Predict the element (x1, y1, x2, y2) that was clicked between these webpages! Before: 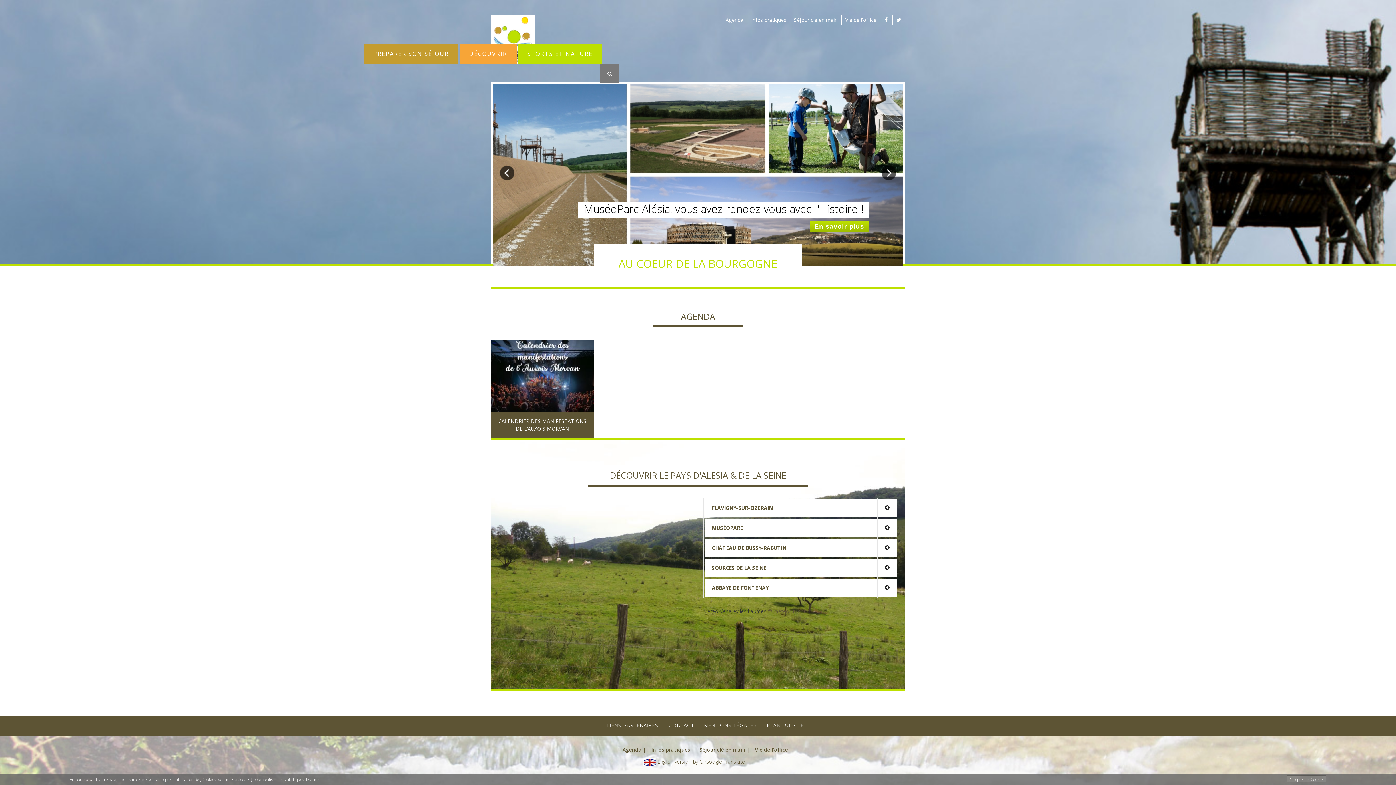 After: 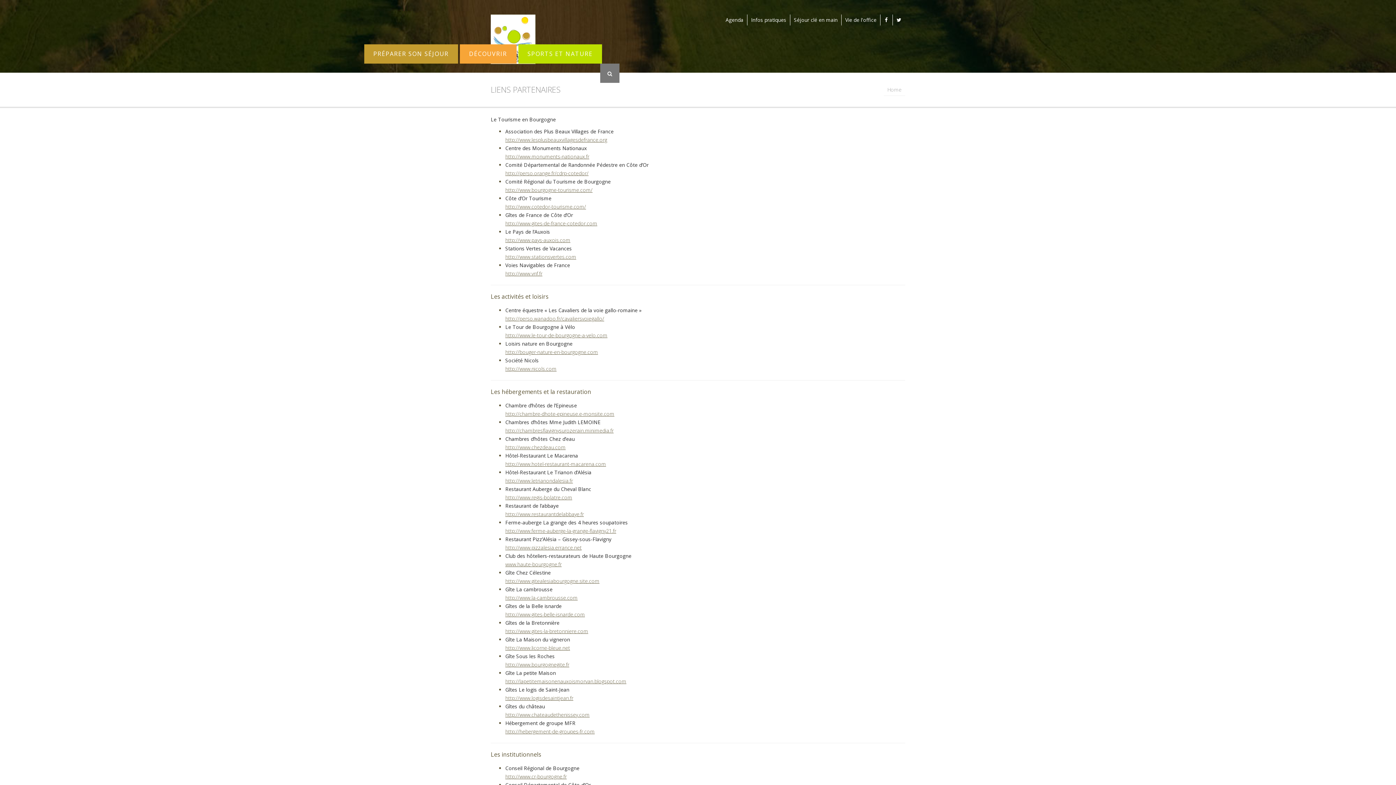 Action: label: LIENS PARTENAIRES  bbox: (606, 722, 660, 729)